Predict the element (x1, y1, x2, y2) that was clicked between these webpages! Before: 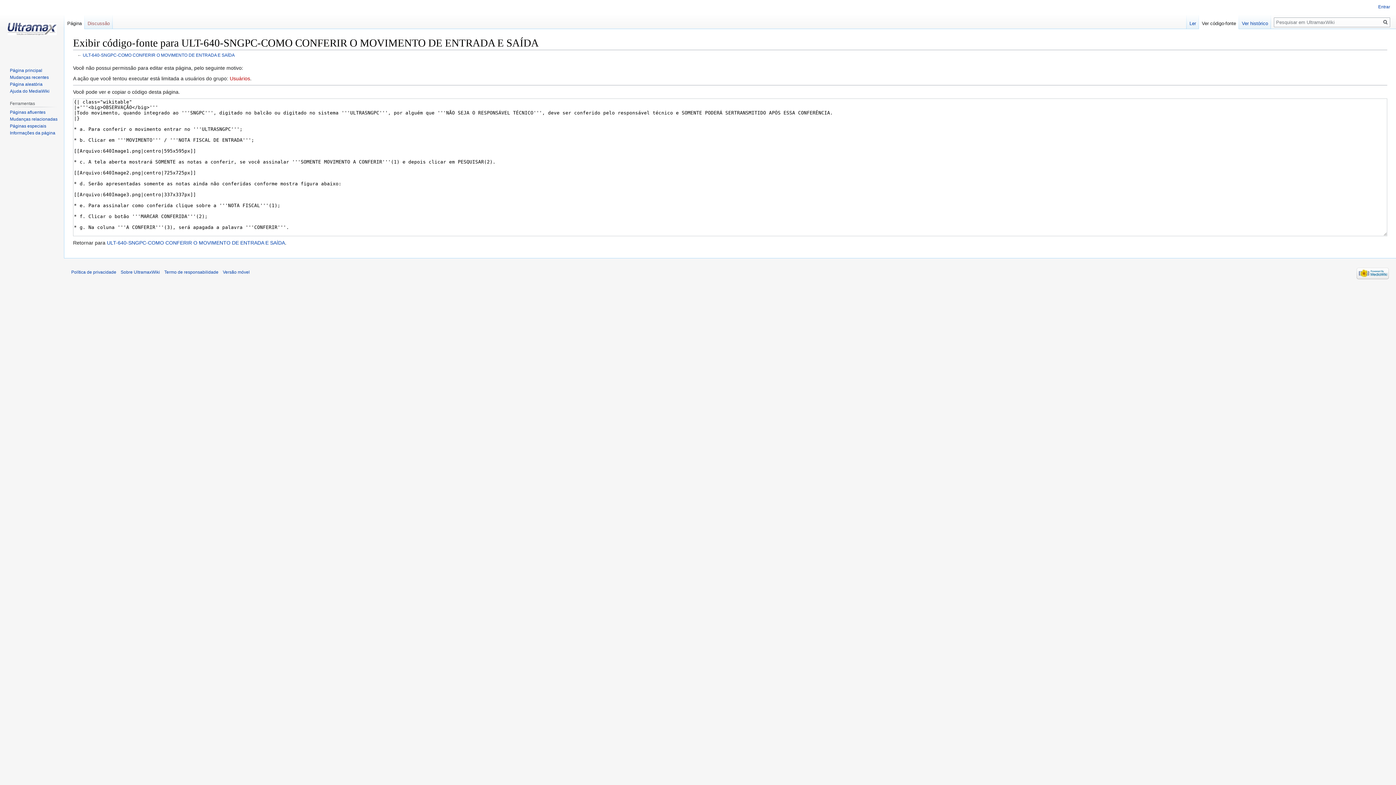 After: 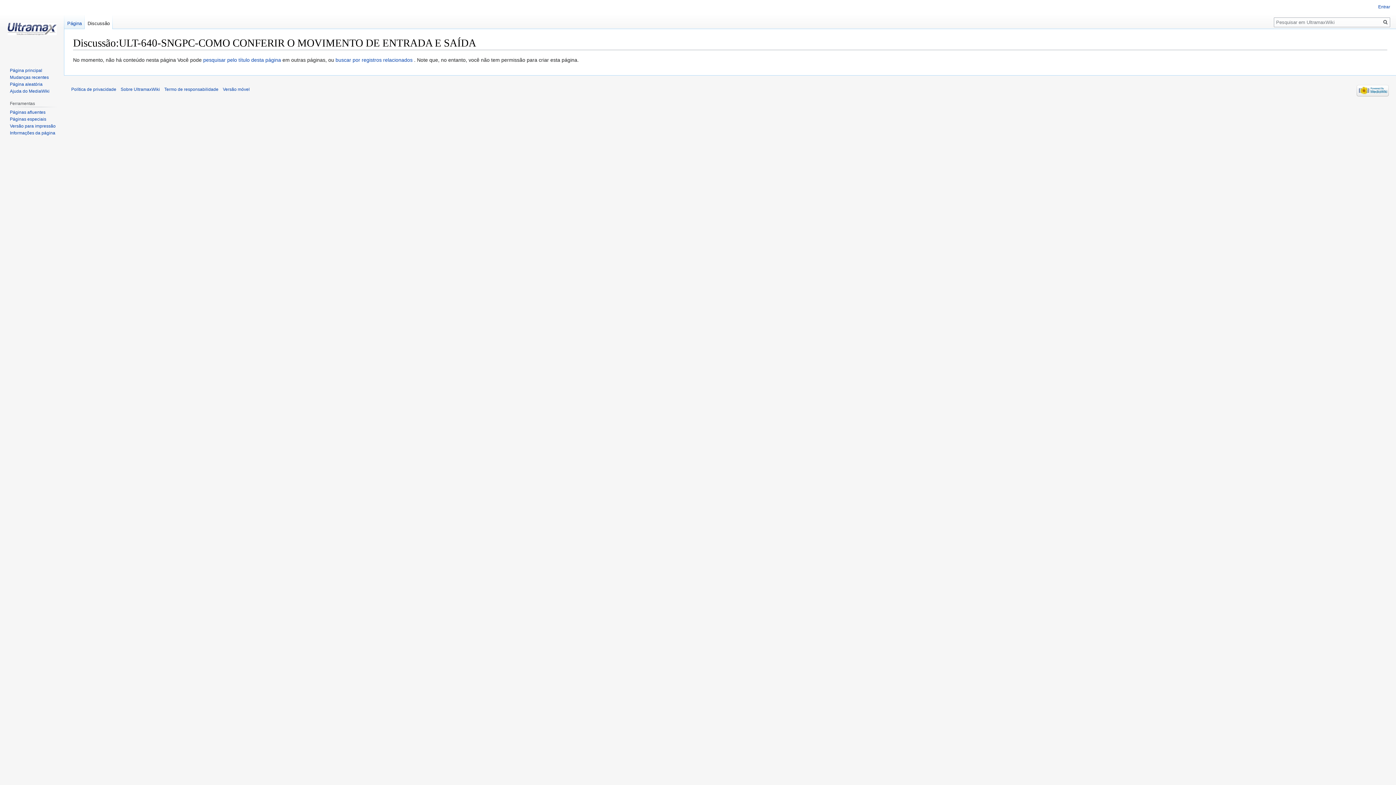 Action: bbox: (84, 14, 112, 29) label: Discussão